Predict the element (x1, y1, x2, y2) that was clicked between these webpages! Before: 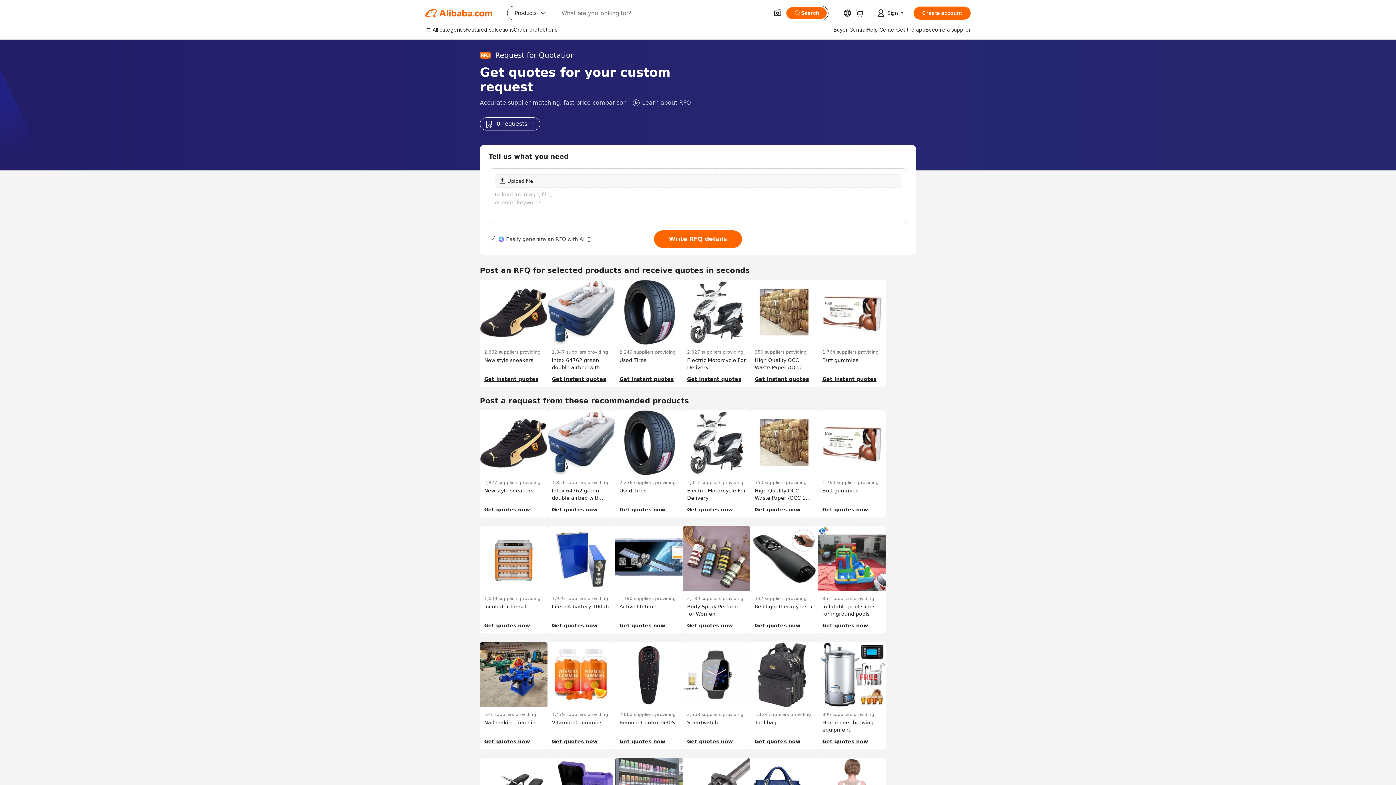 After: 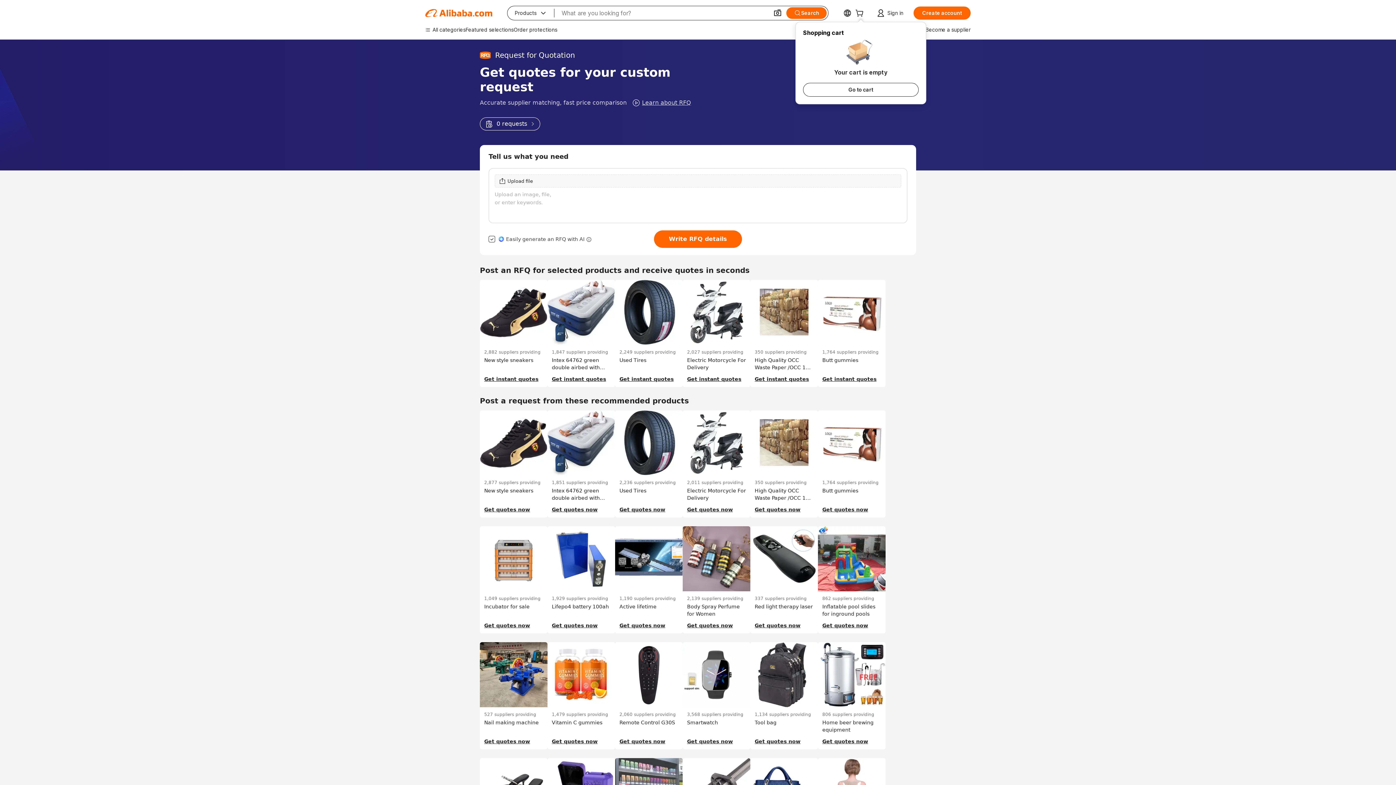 Action: bbox: (855, 10, 866, 17)